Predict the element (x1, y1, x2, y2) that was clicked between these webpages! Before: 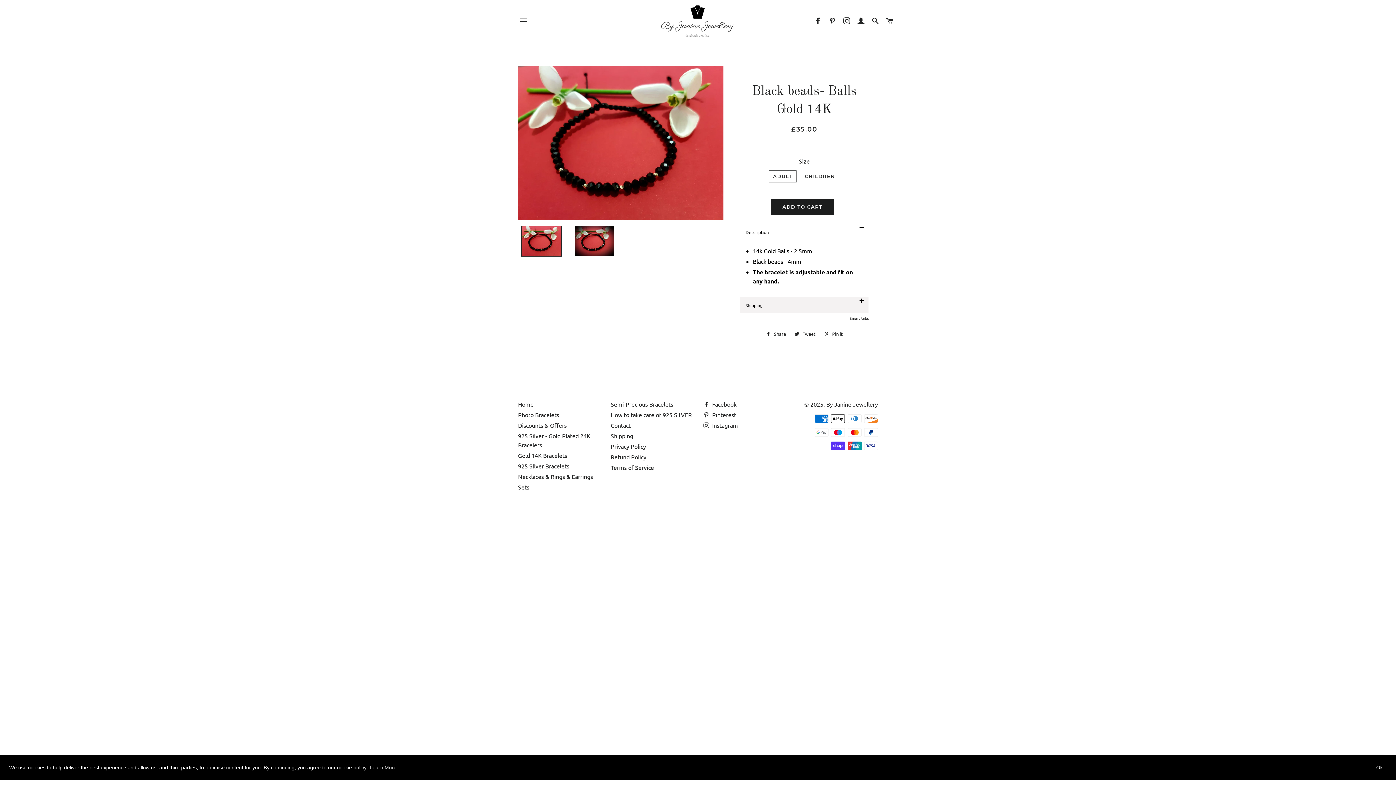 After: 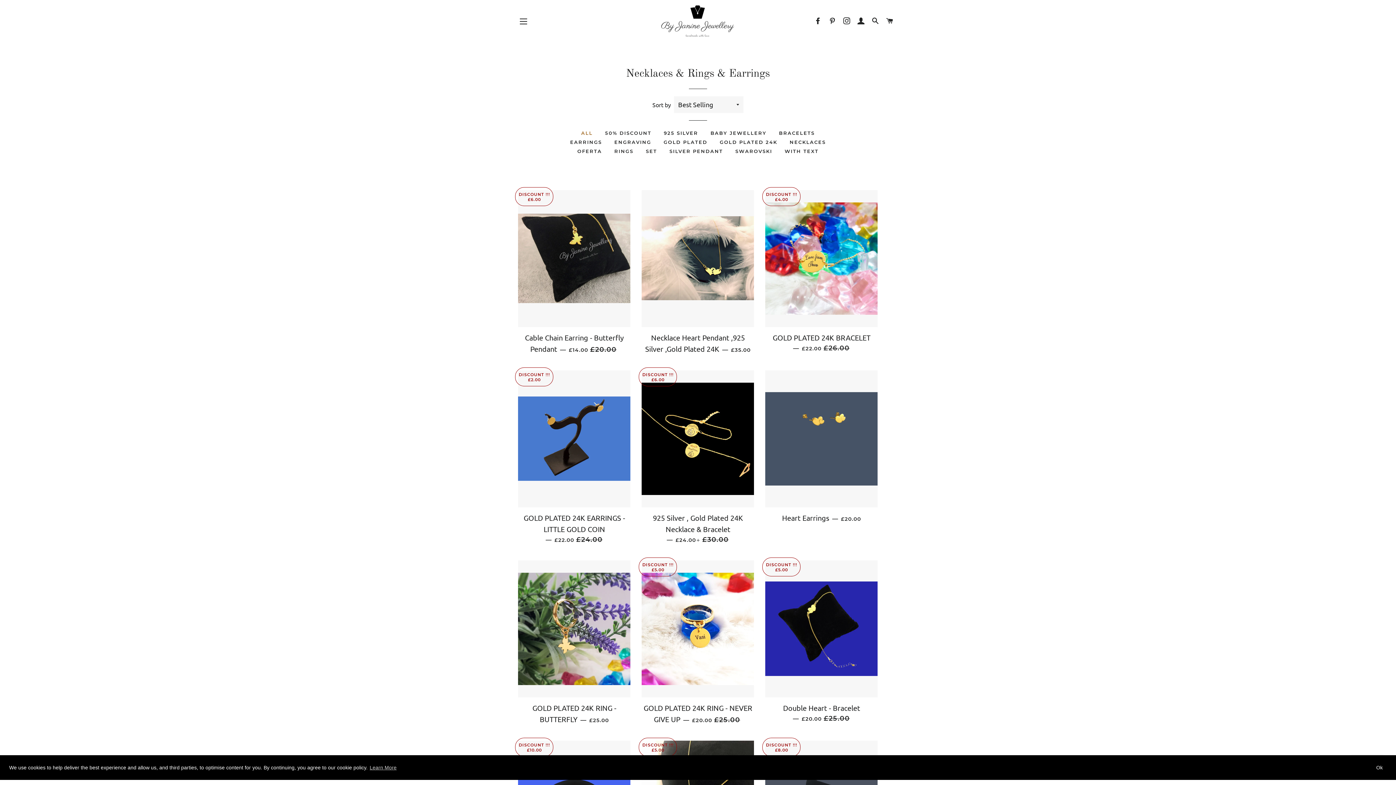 Action: label: Necklaces & Rings & Earrings bbox: (518, 473, 593, 480)